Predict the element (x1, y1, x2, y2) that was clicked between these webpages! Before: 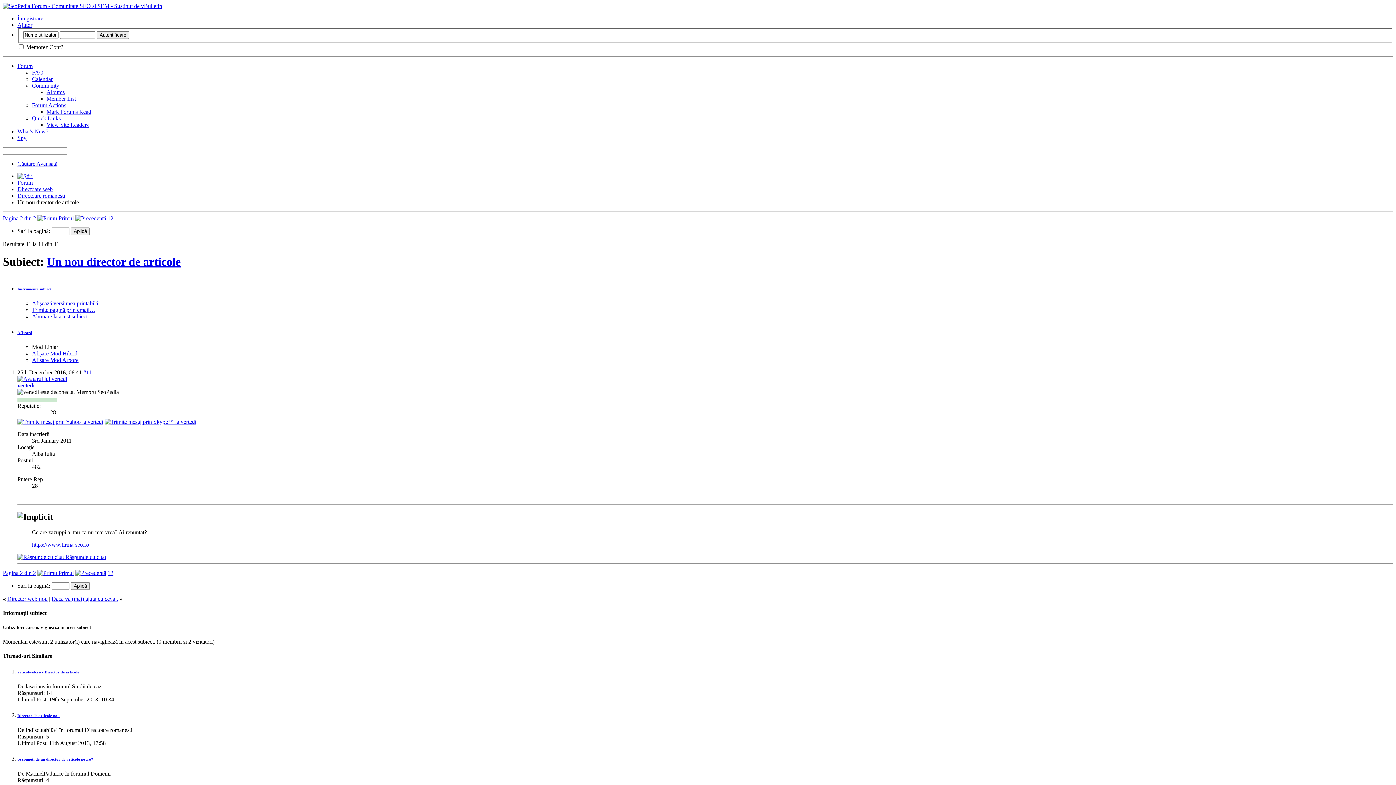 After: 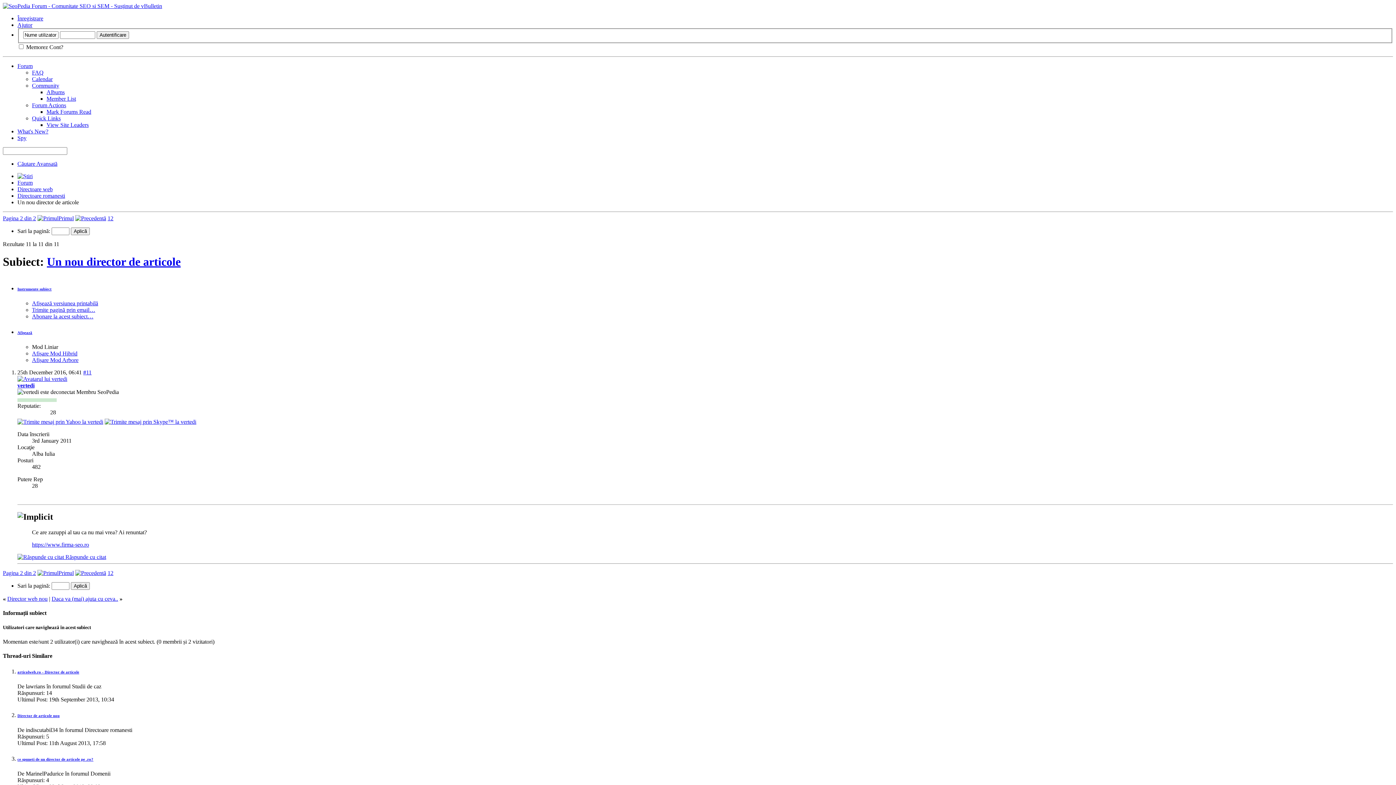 Action: label: Pagina 2 din 2 bbox: (2, 215, 36, 221)